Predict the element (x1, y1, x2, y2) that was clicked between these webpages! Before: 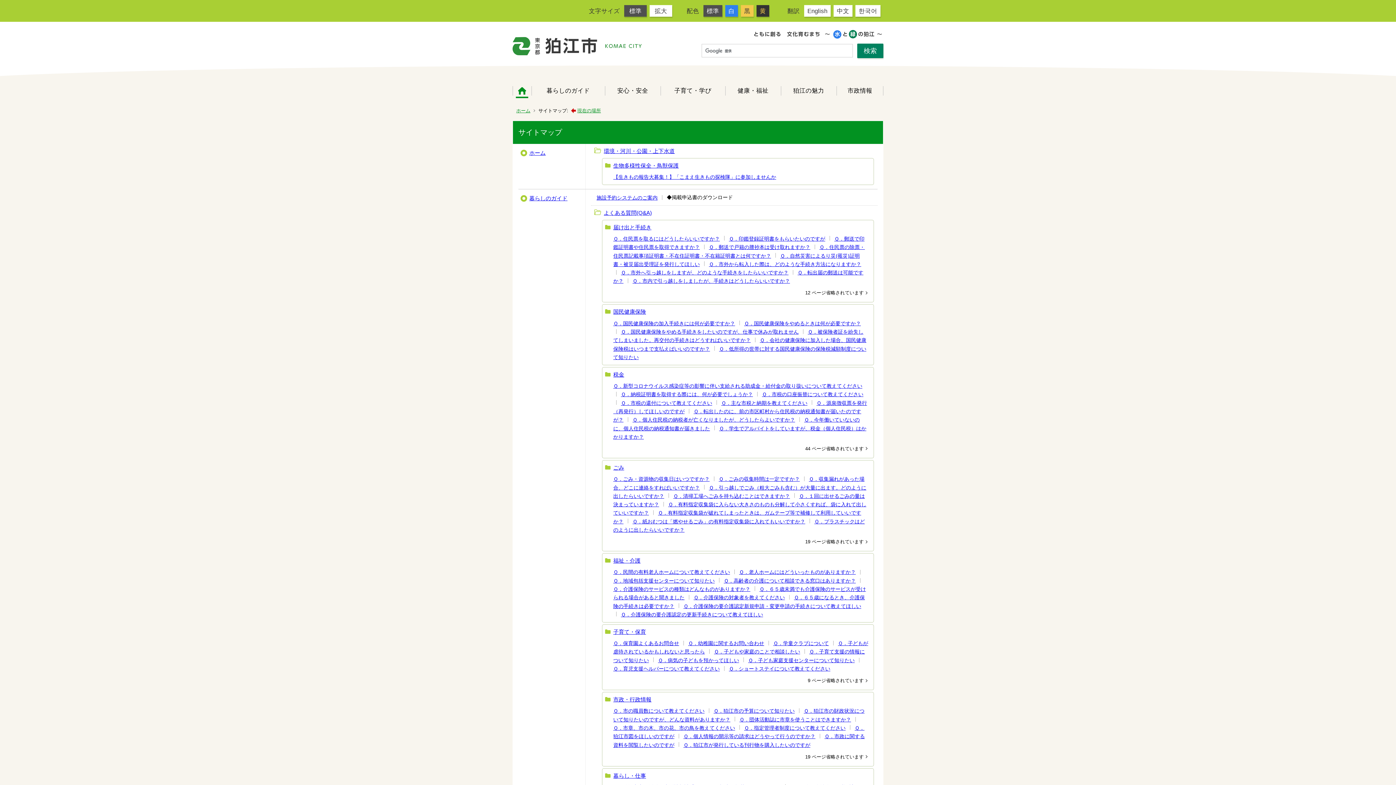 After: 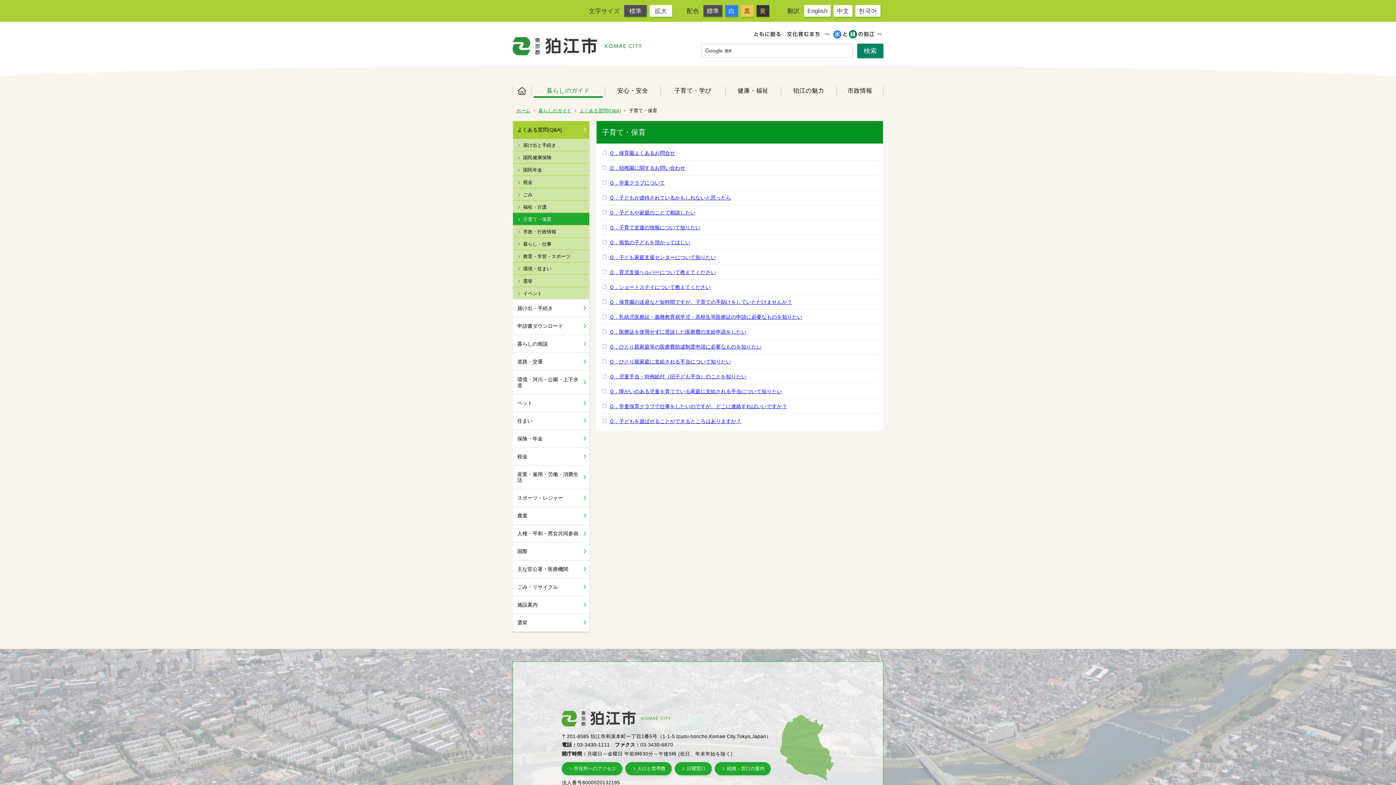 Action: bbox: (613, 629, 646, 635) label: 子育て・保育